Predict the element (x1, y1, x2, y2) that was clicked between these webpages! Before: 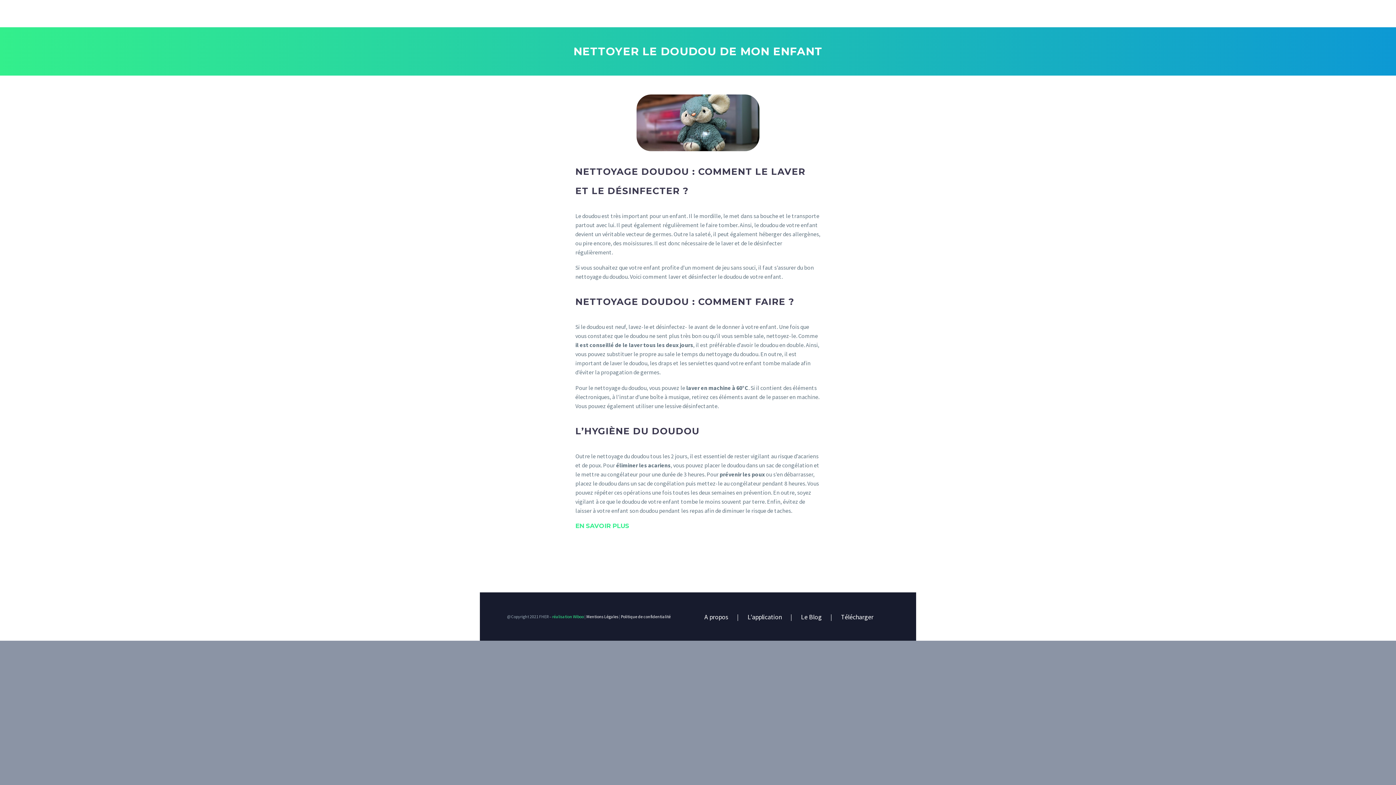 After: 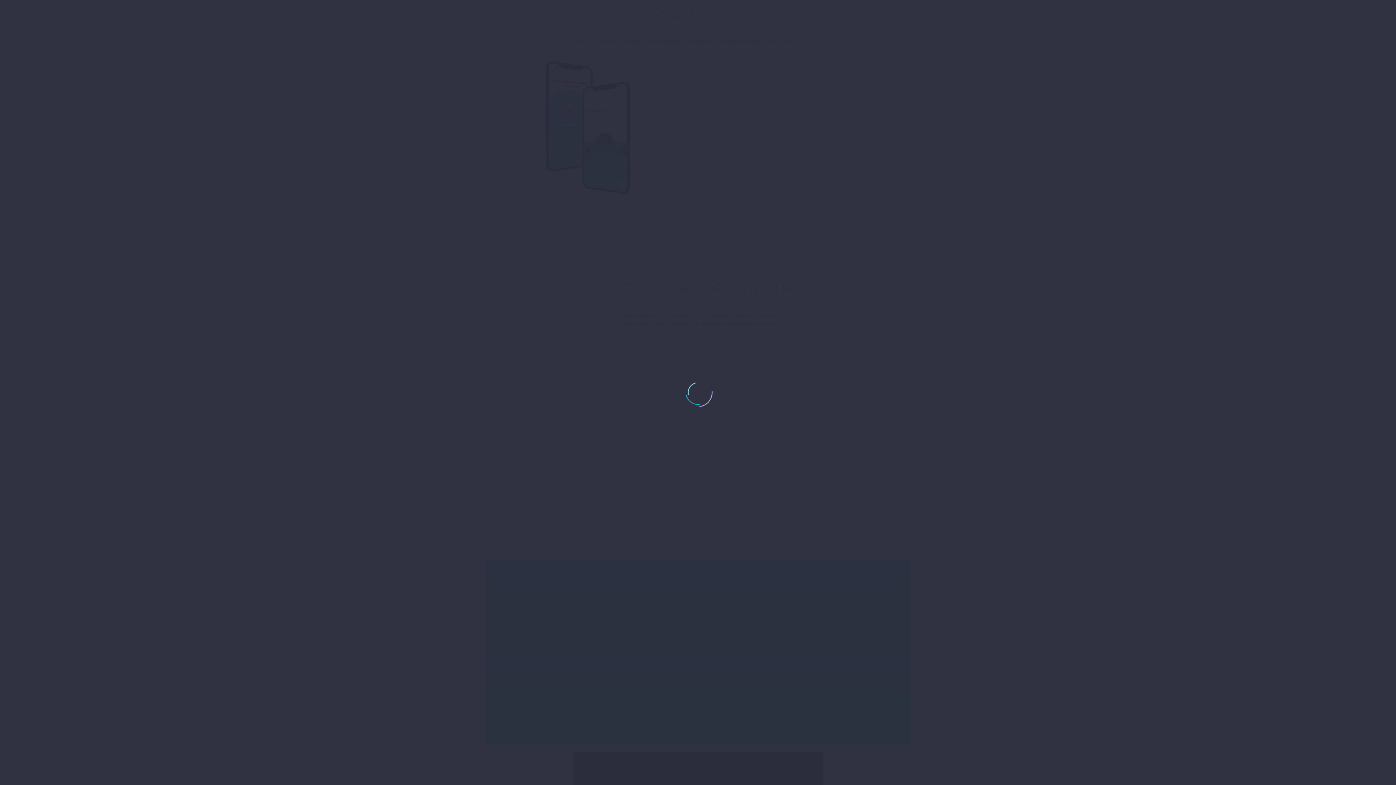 Action: label: L’APPLICATION bbox: (516, 0, 573, 27)